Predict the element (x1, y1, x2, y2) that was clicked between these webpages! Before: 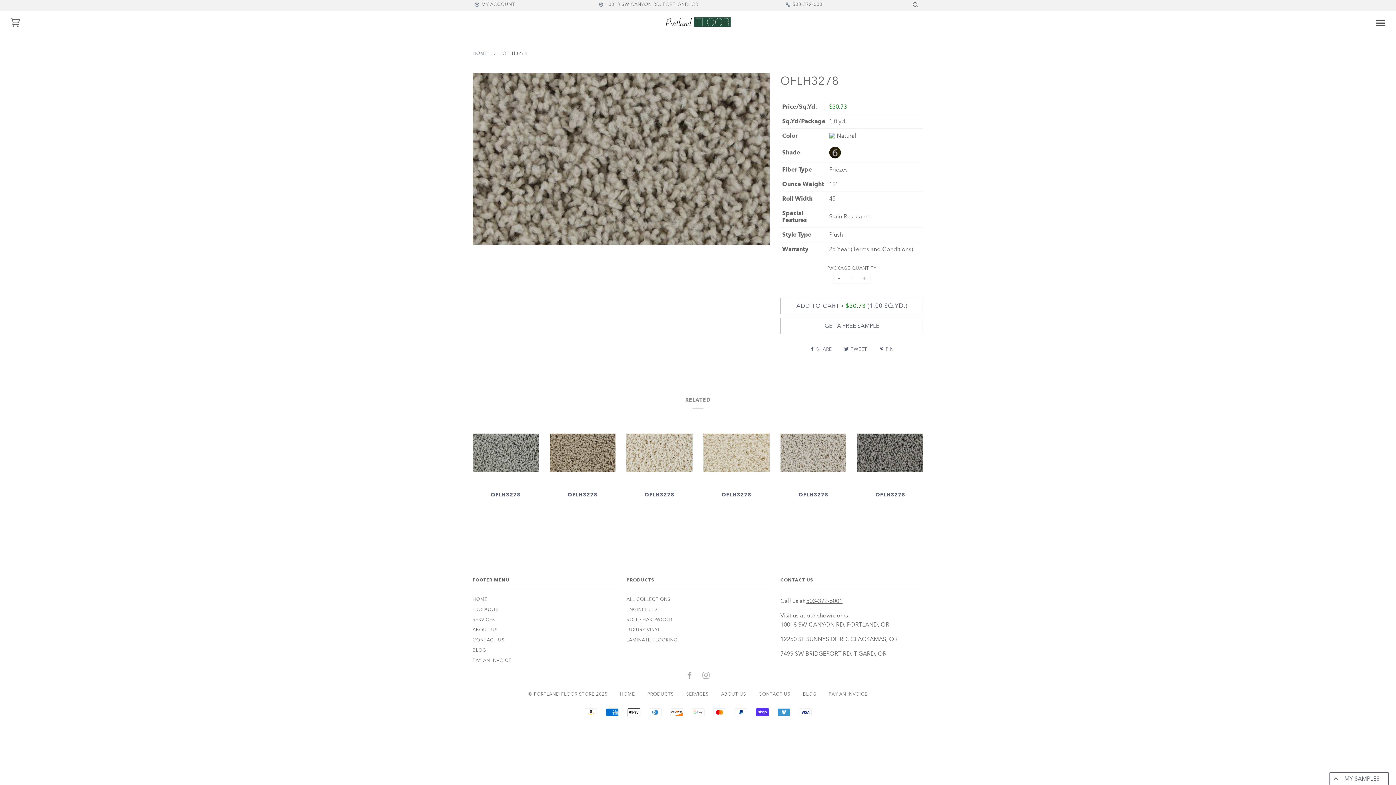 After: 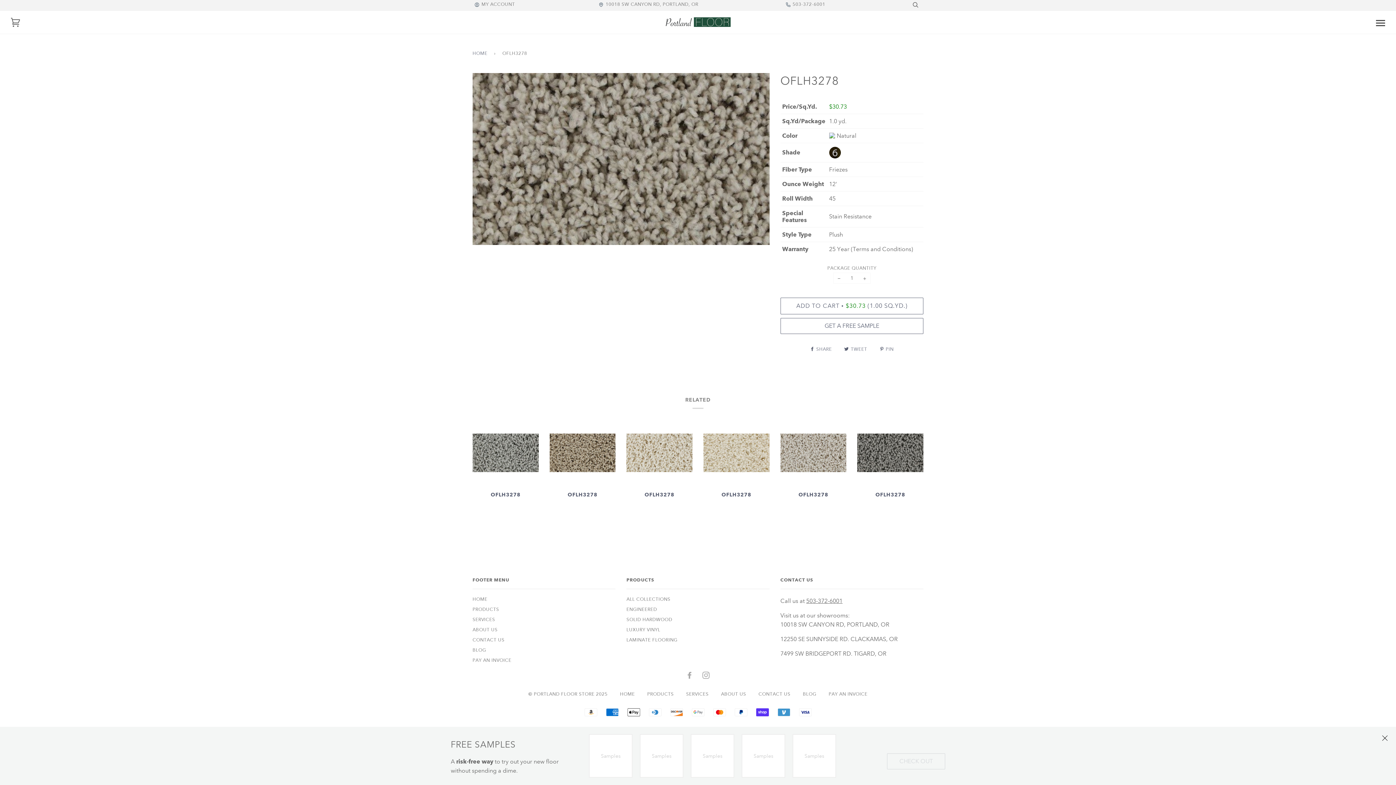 Action: bbox: (1329, 772, 1389, 785) label: MY SAMPLES